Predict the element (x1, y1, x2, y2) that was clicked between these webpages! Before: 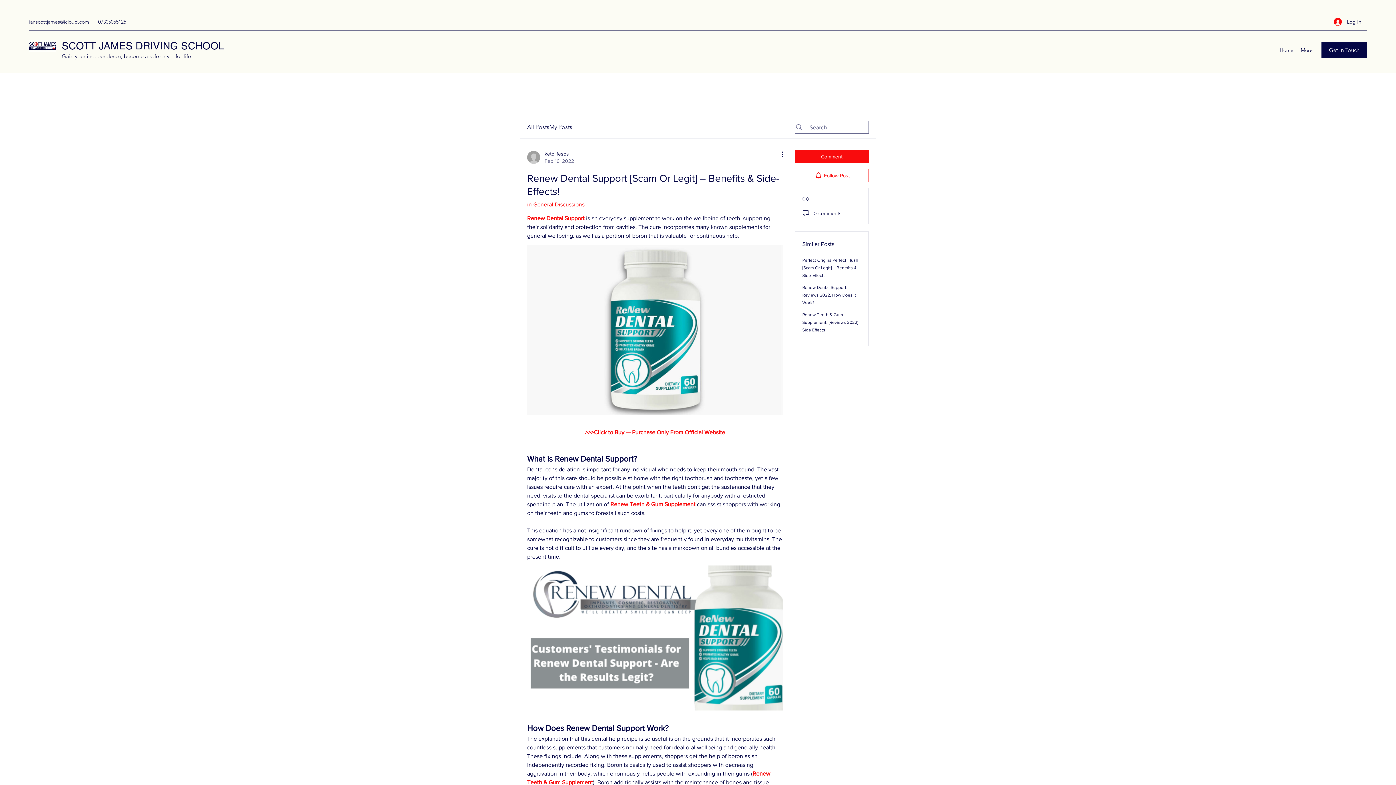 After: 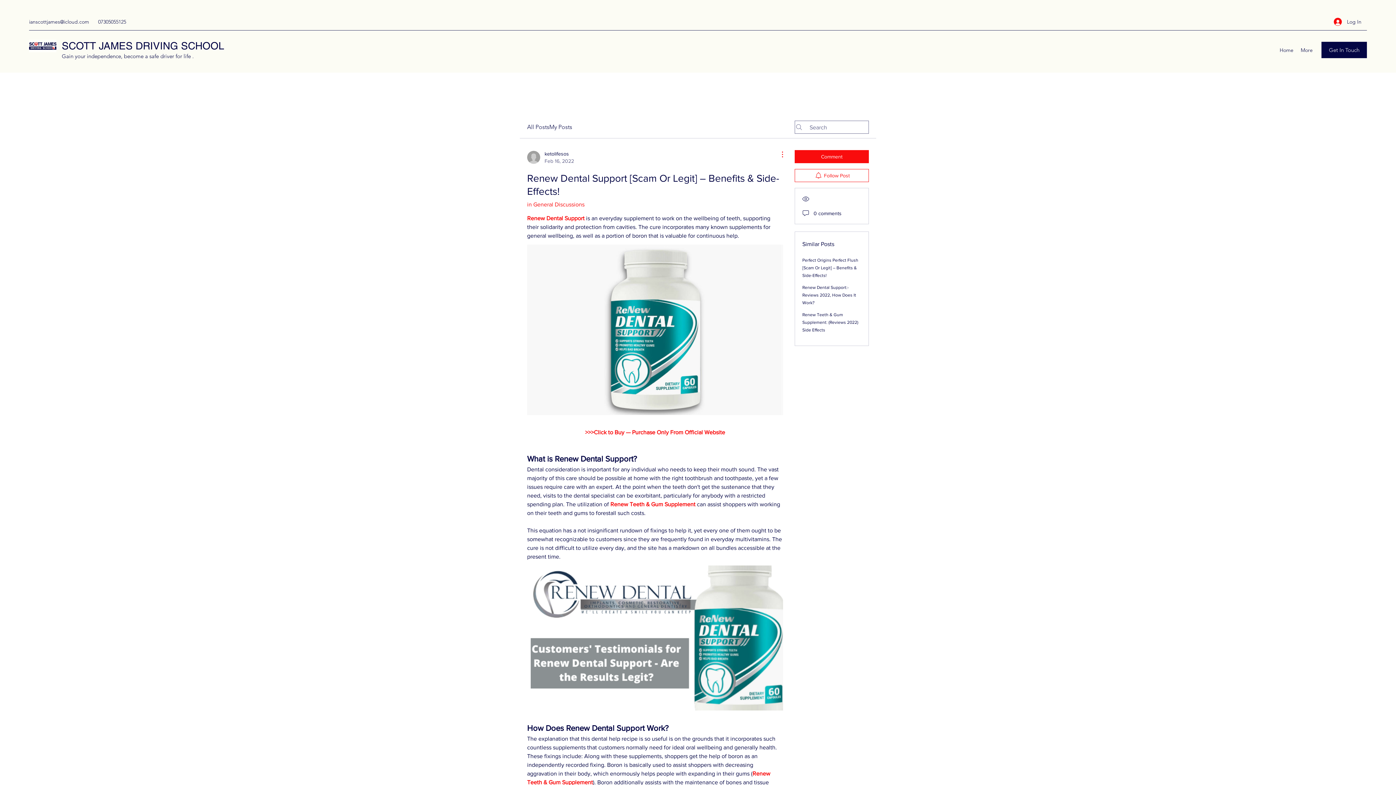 Action: label: More Actions bbox: (774, 150, 783, 158)